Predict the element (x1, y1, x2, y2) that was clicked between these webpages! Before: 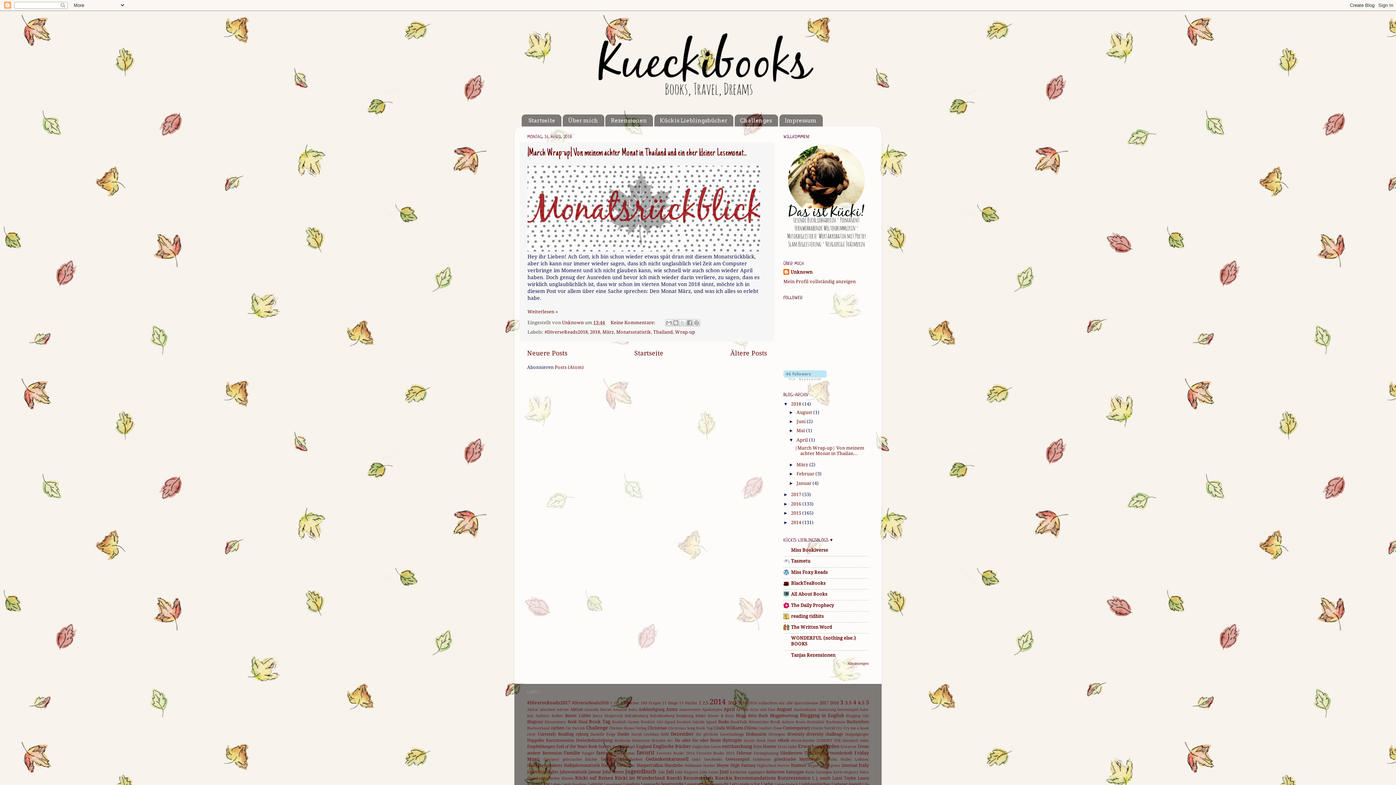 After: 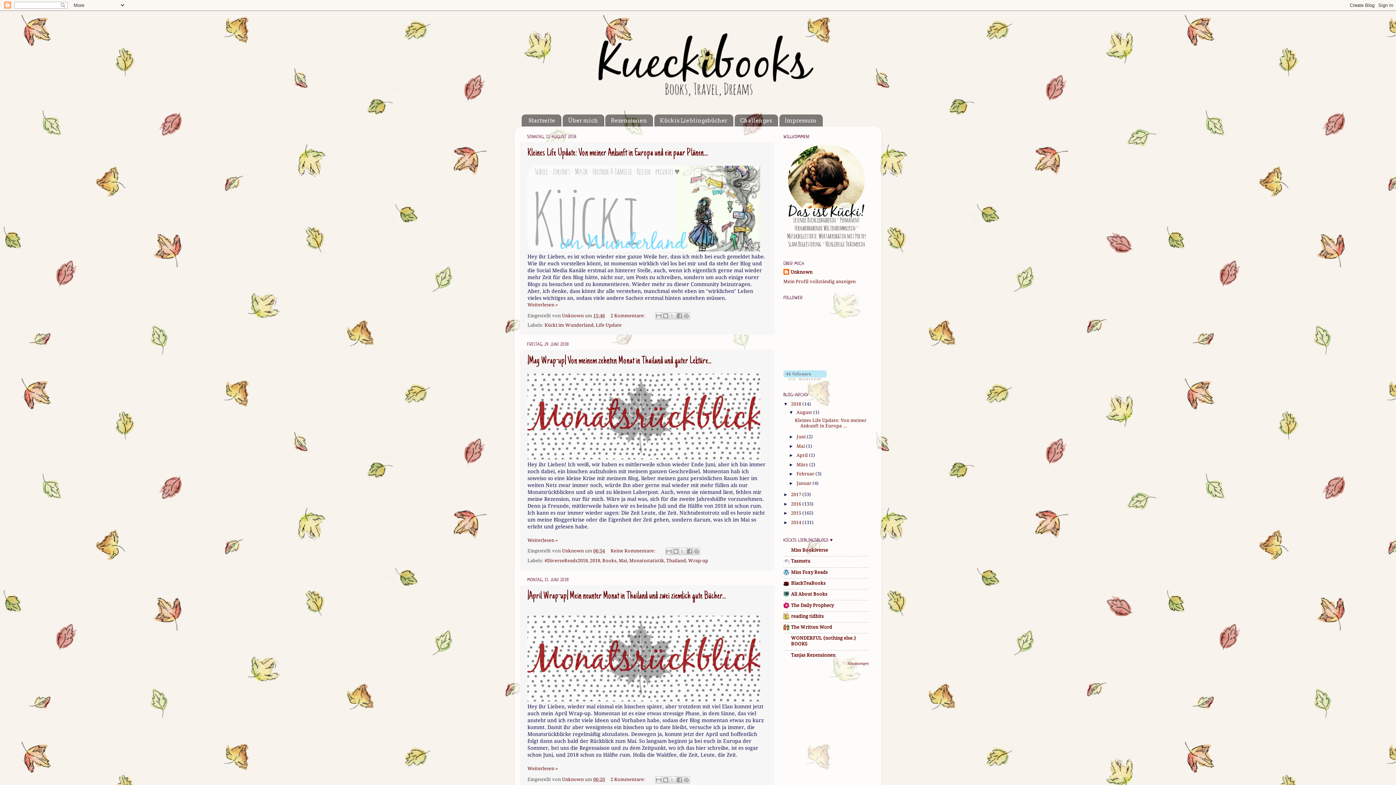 Action: label: 2018  bbox: (791, 401, 802, 406)